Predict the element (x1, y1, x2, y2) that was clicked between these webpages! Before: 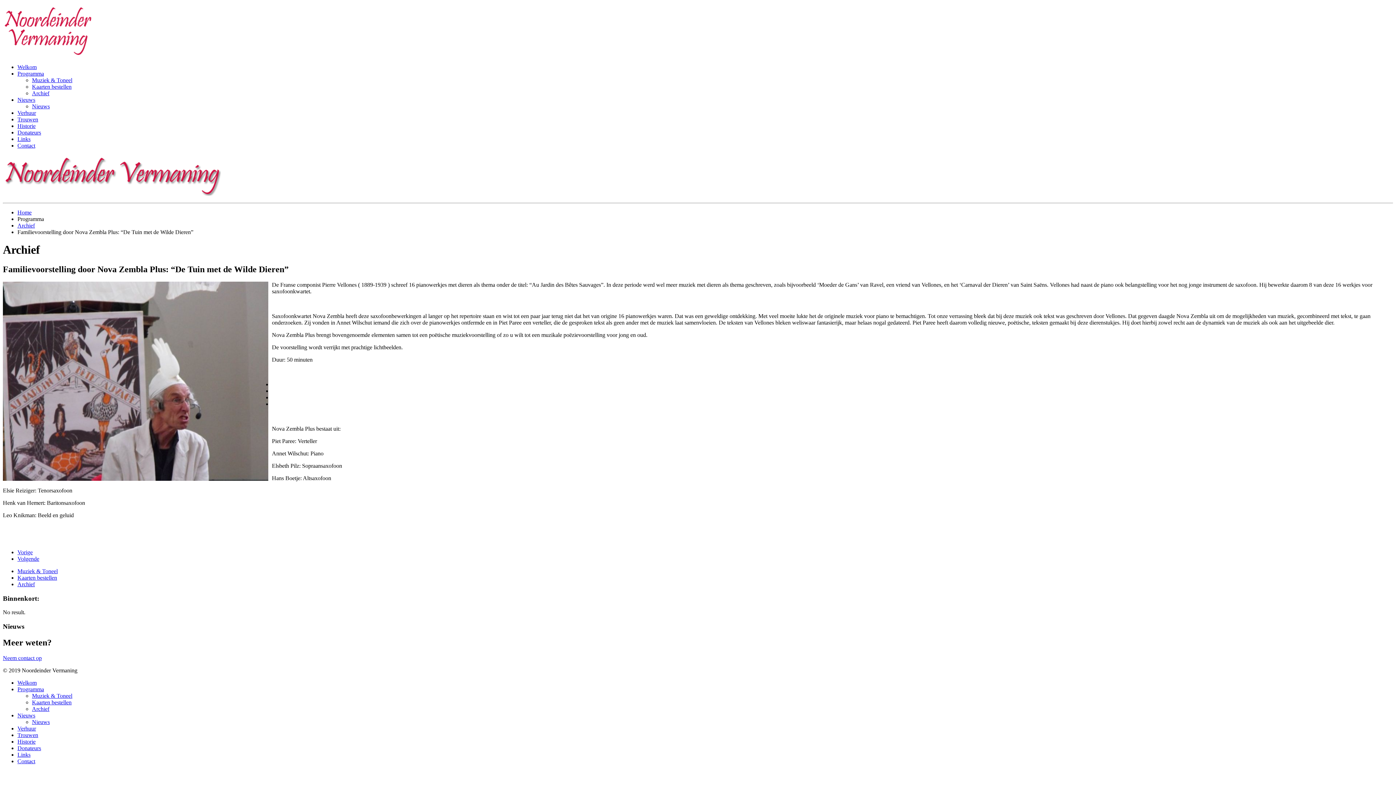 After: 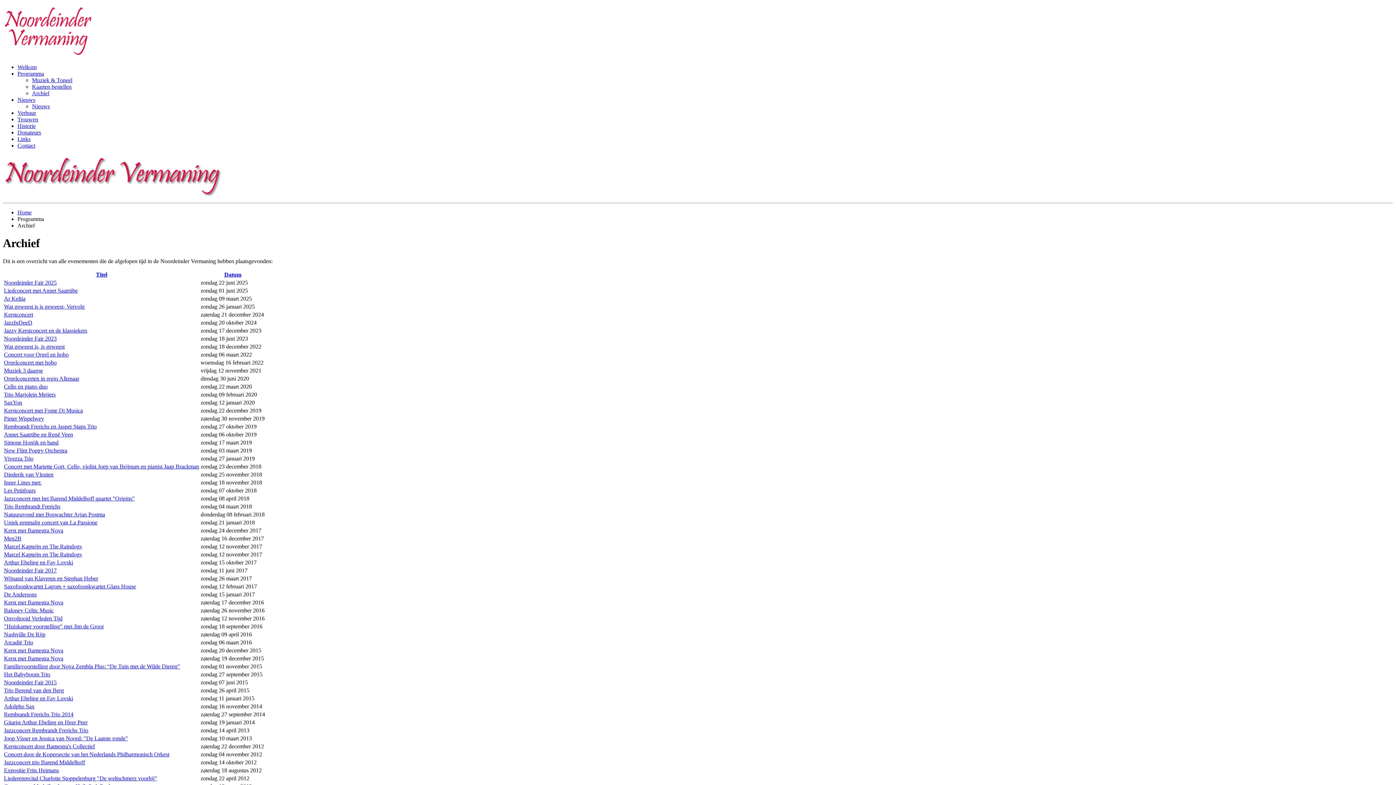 Action: label: Archief bbox: (32, 90, 49, 96)